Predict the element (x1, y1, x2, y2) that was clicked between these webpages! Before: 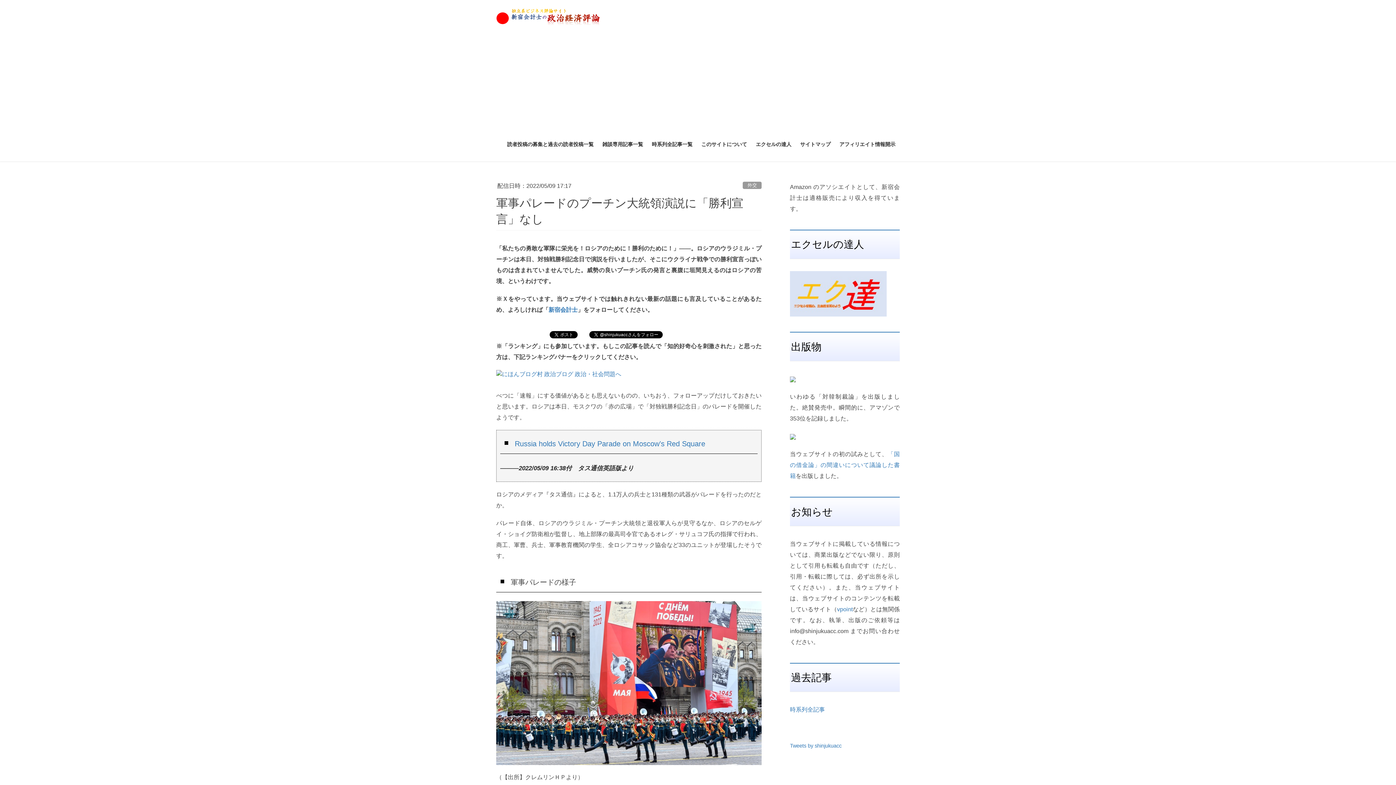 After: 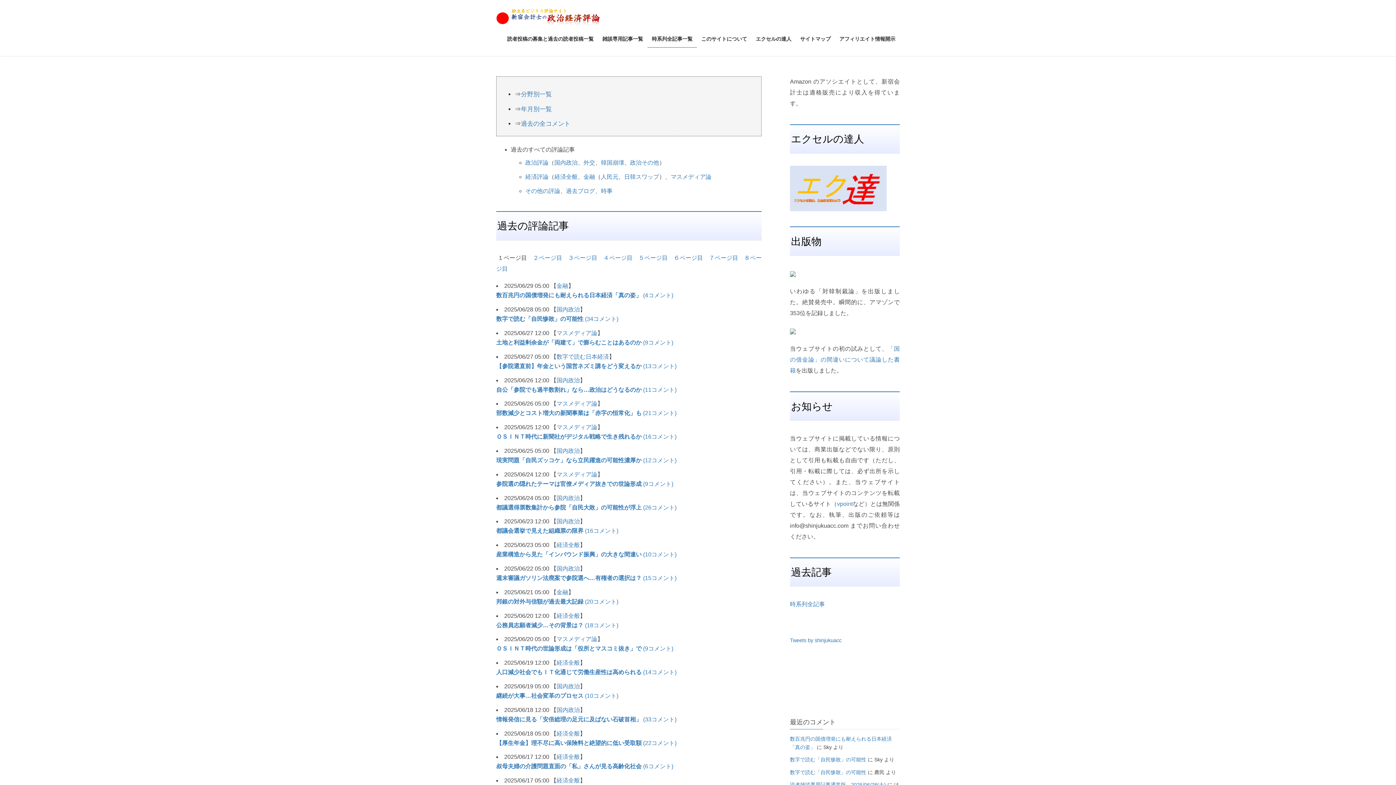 Action: bbox: (790, 706, 825, 713) label: 時系列全記事